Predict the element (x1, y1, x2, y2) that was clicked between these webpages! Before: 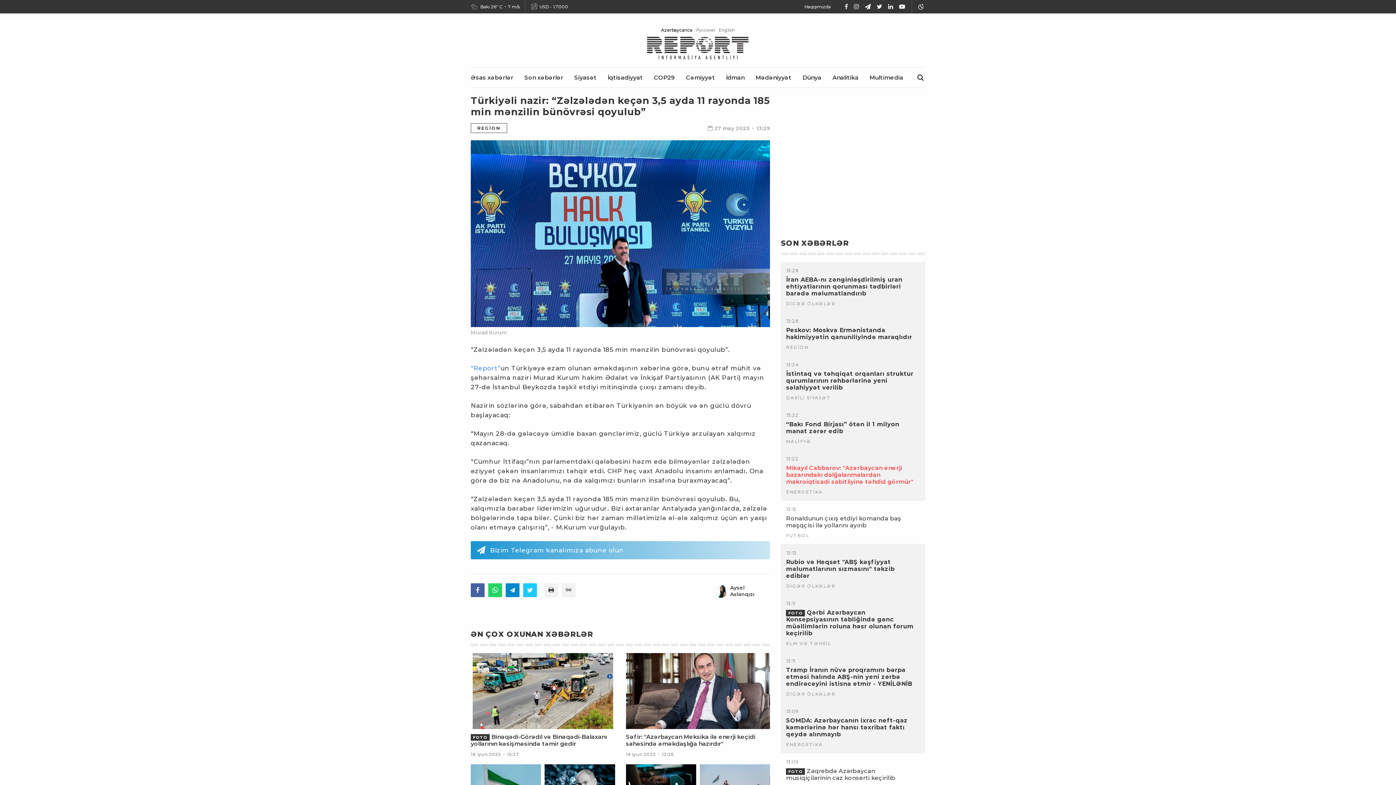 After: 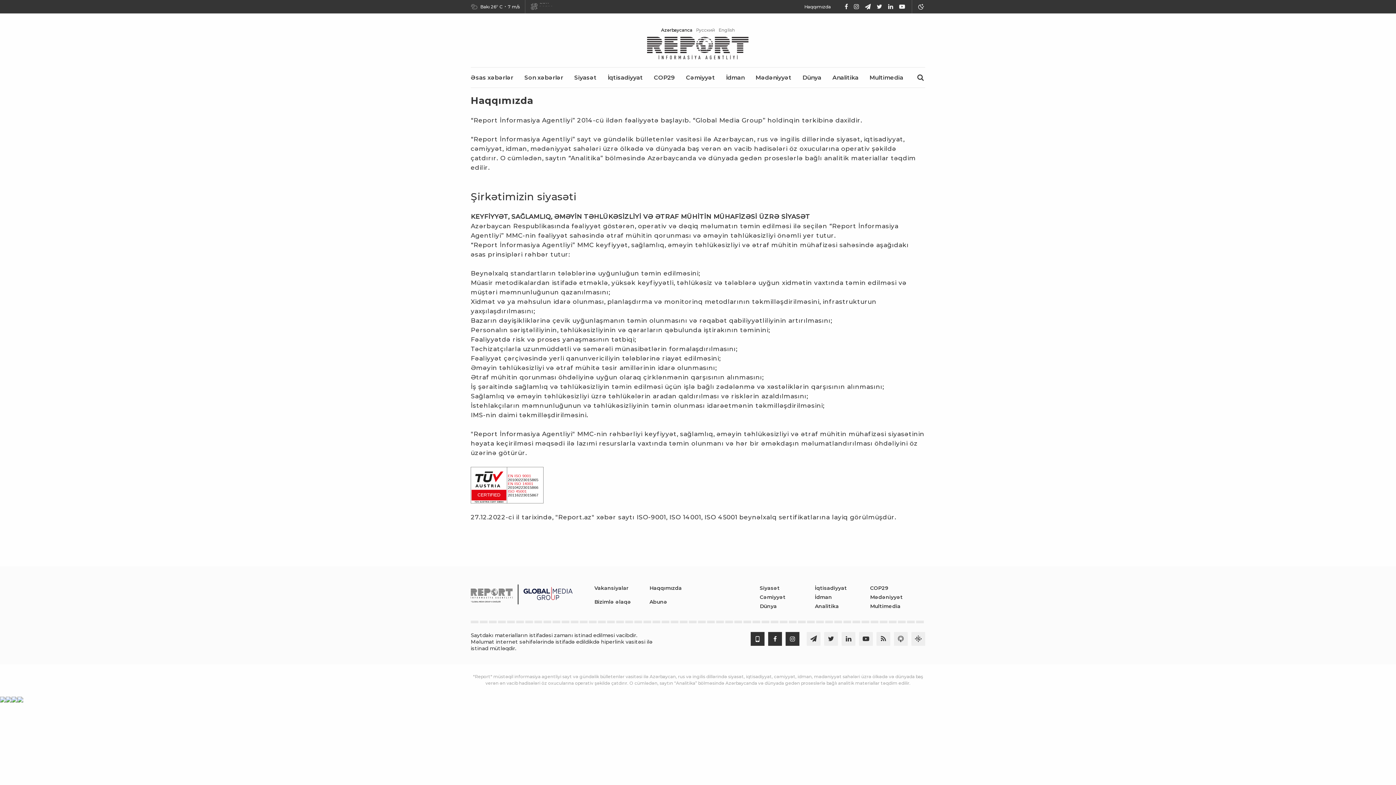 Action: bbox: (804, 3, 831, 9) label: Haqqımızda